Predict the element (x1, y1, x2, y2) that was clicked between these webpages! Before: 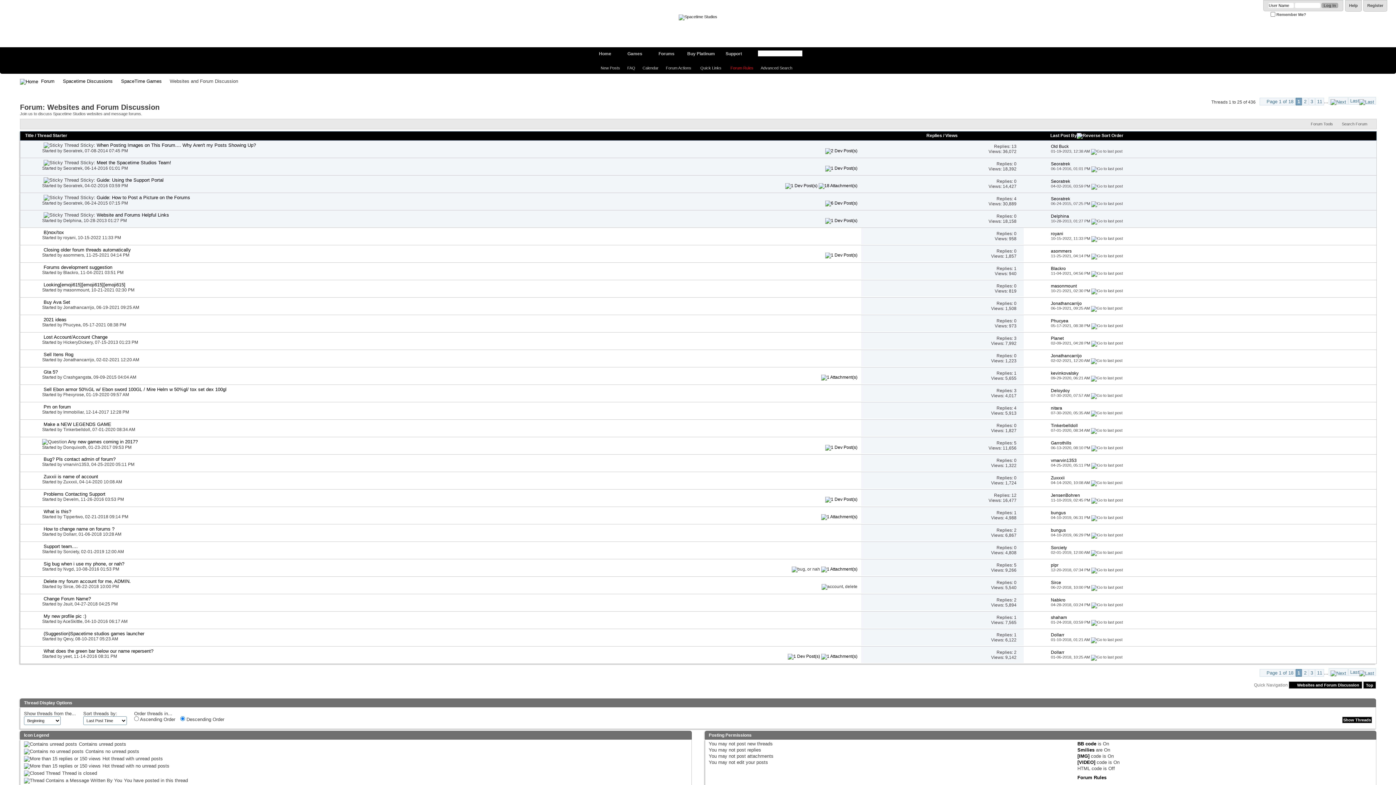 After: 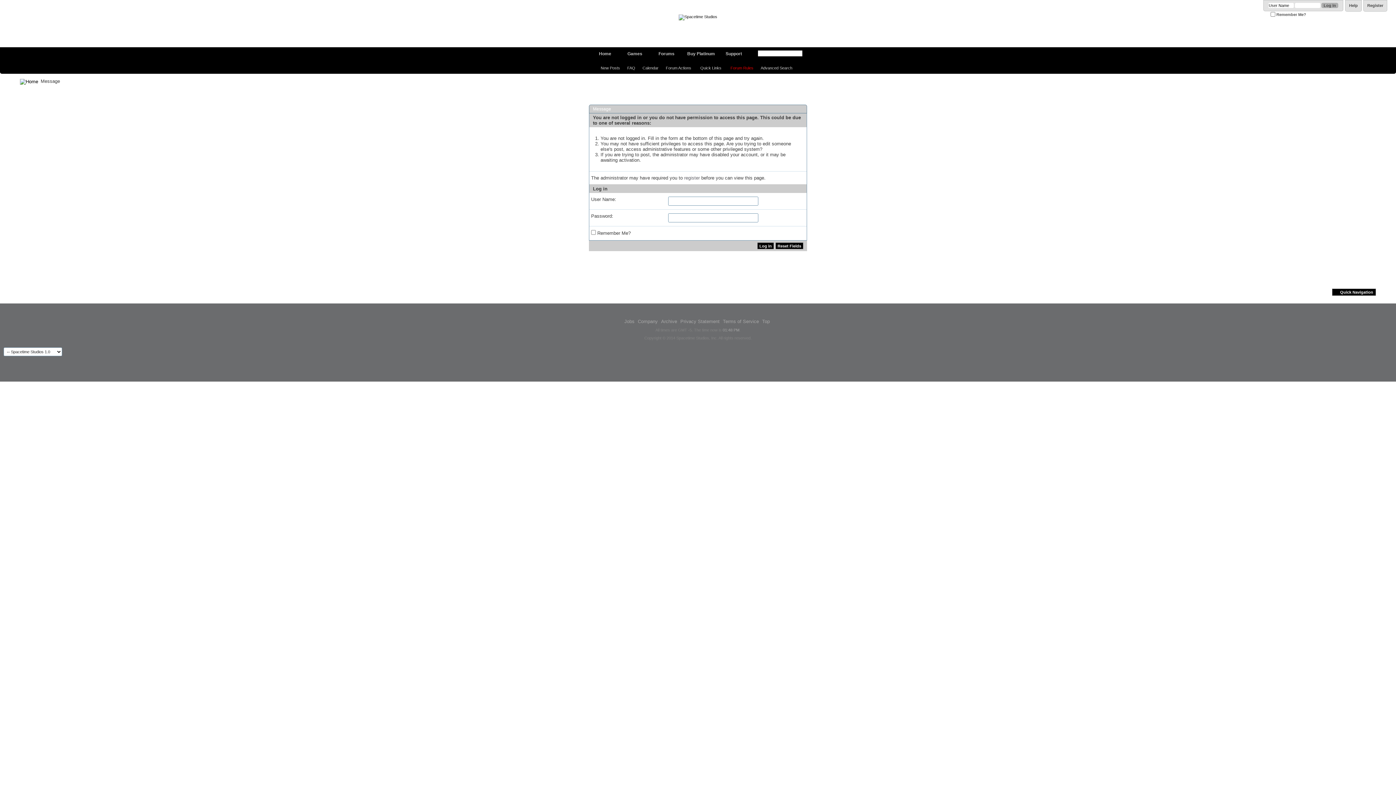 Action: bbox: (63, 200, 82, 205) label: Seoratrek